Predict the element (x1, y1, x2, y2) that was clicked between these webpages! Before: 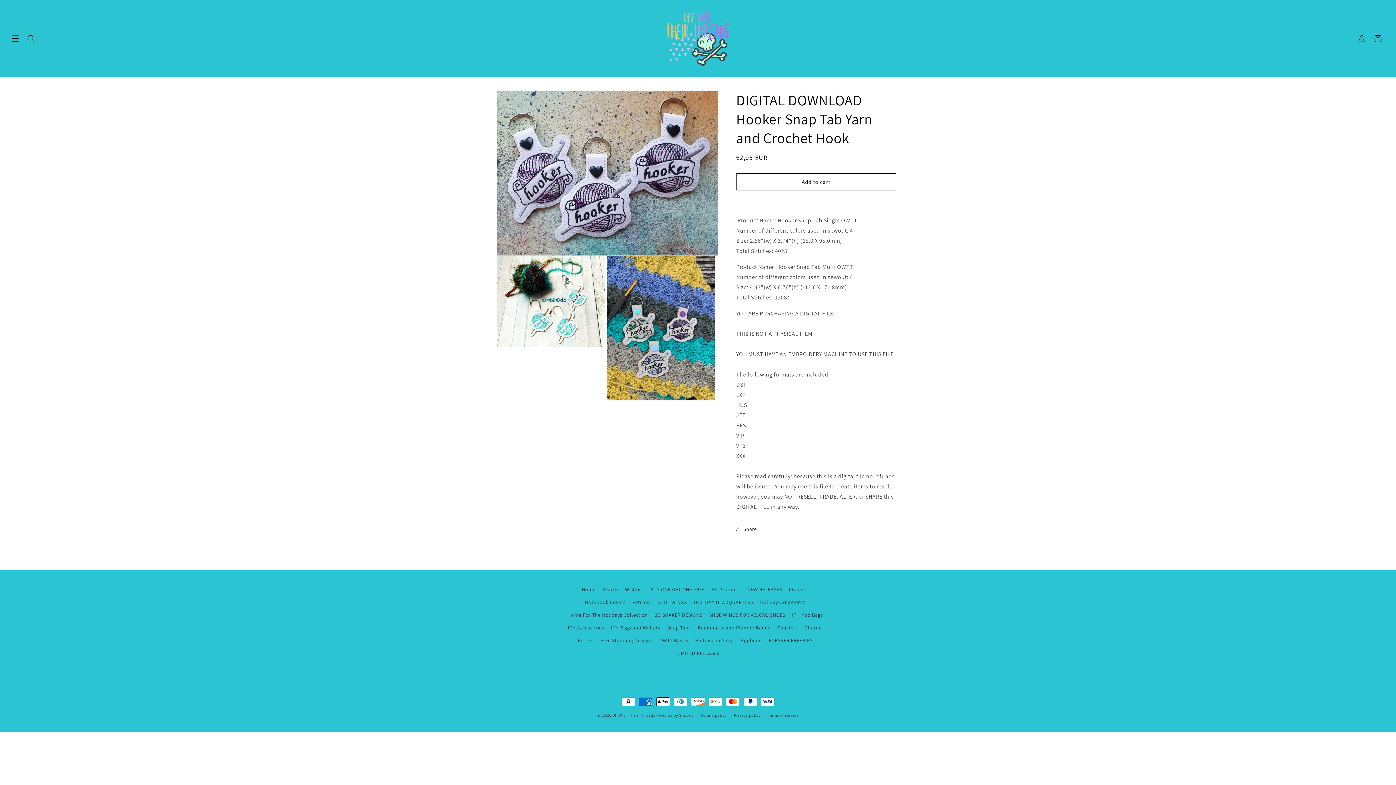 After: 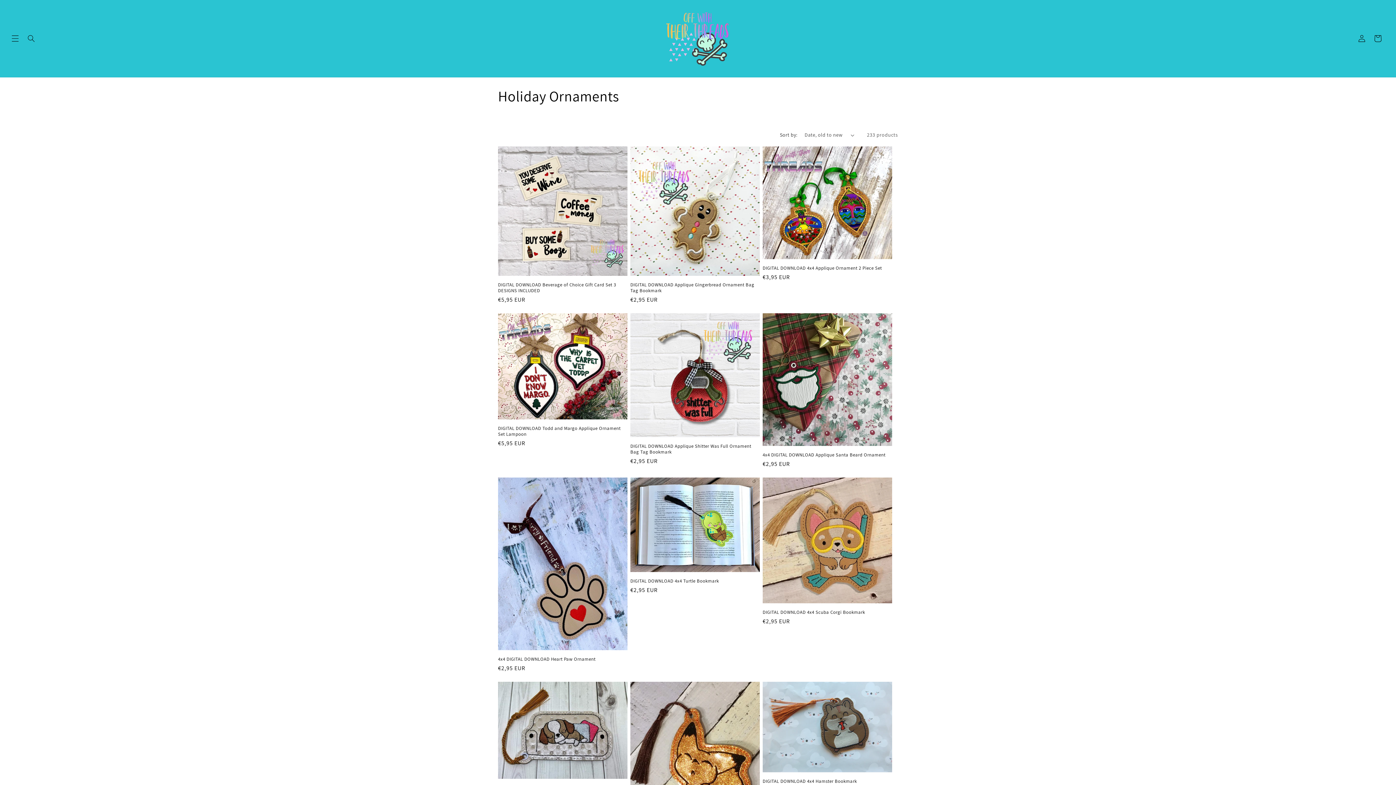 Action: label: Holiday Ornaments bbox: (760, 596, 805, 609)